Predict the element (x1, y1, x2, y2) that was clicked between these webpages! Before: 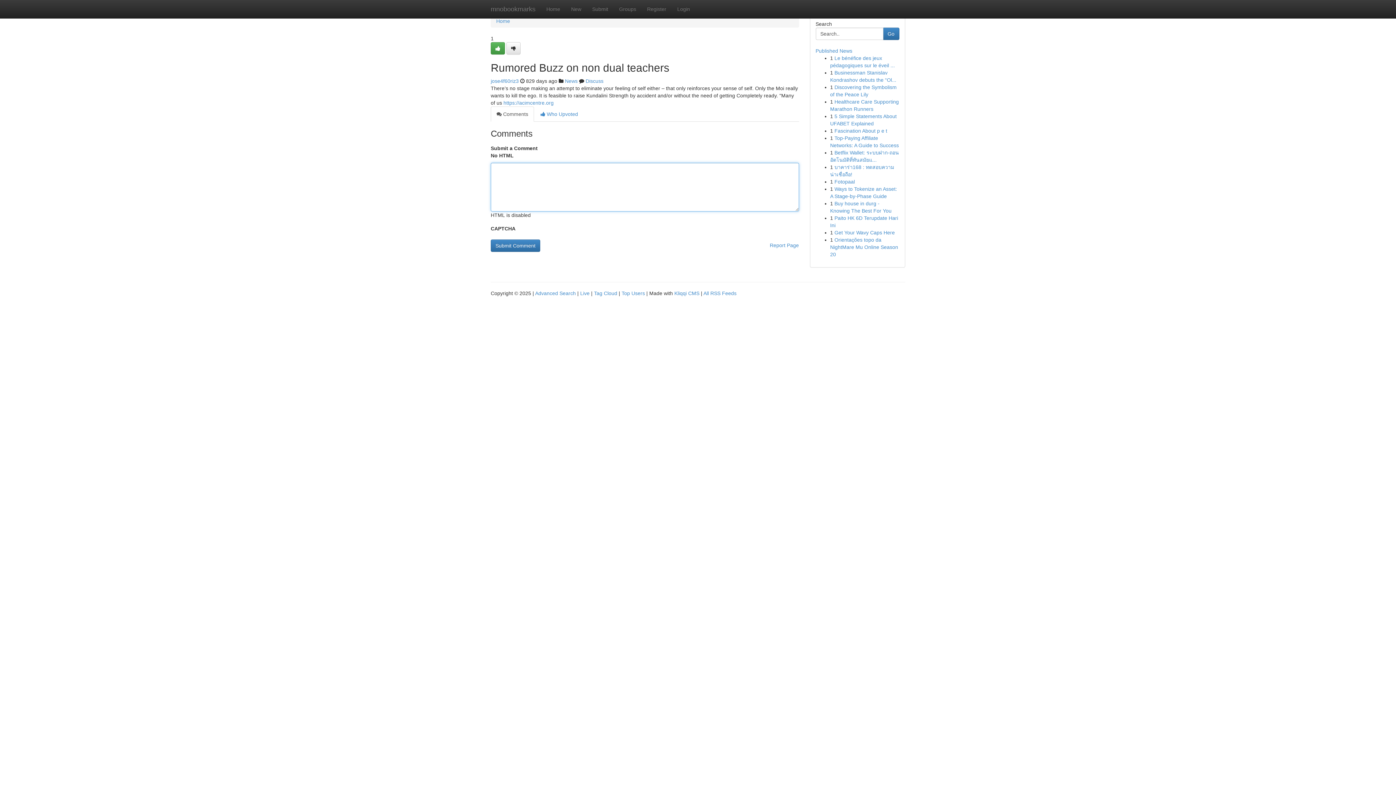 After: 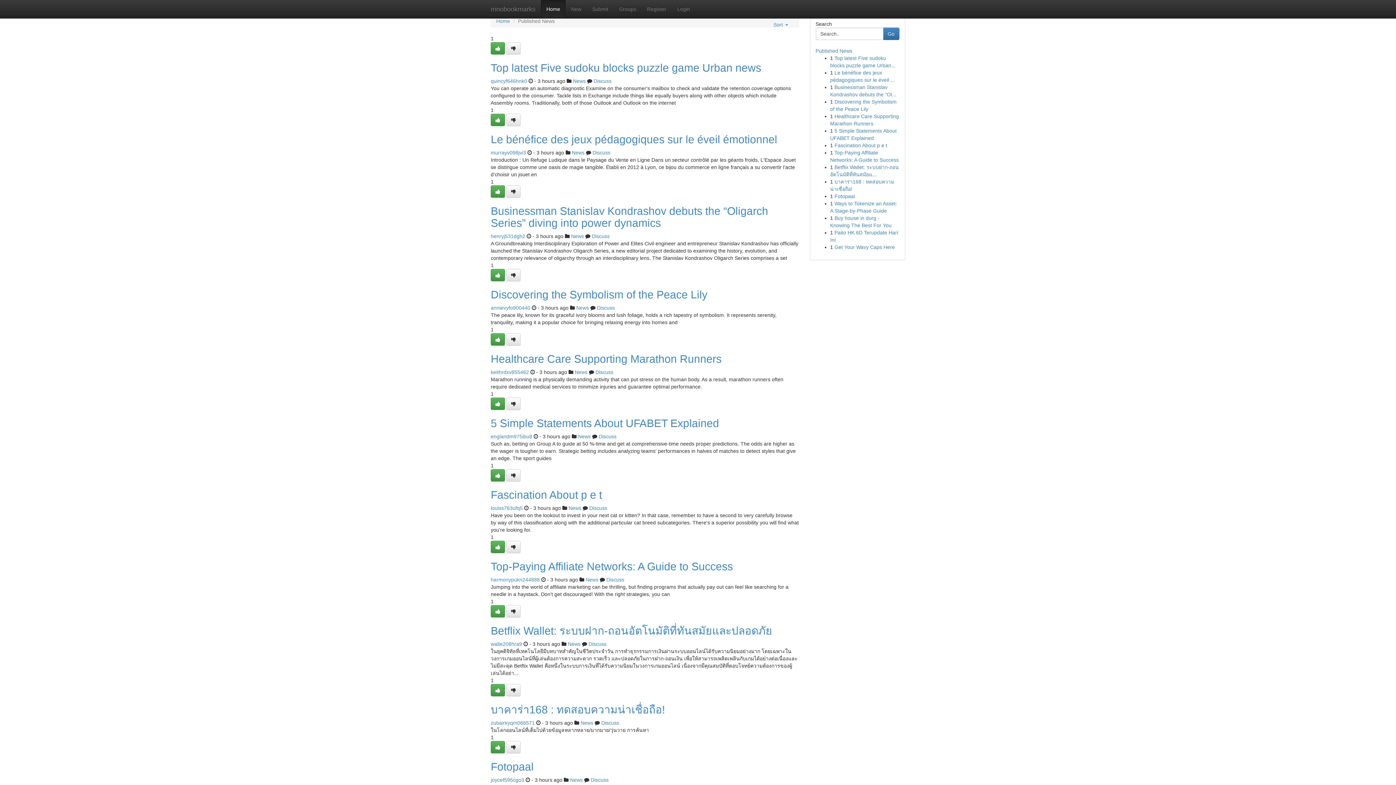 Action: bbox: (815, 48, 852, 53) label: Published News